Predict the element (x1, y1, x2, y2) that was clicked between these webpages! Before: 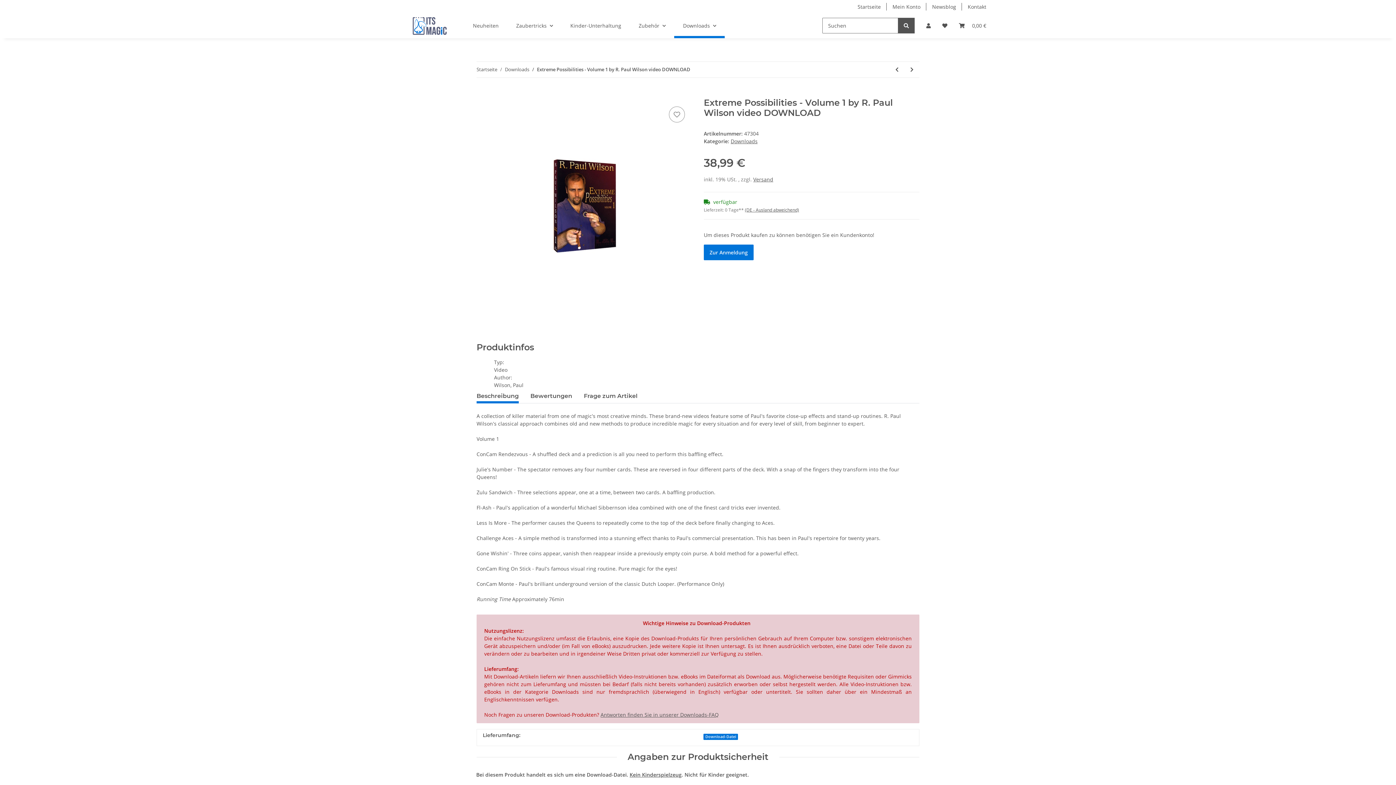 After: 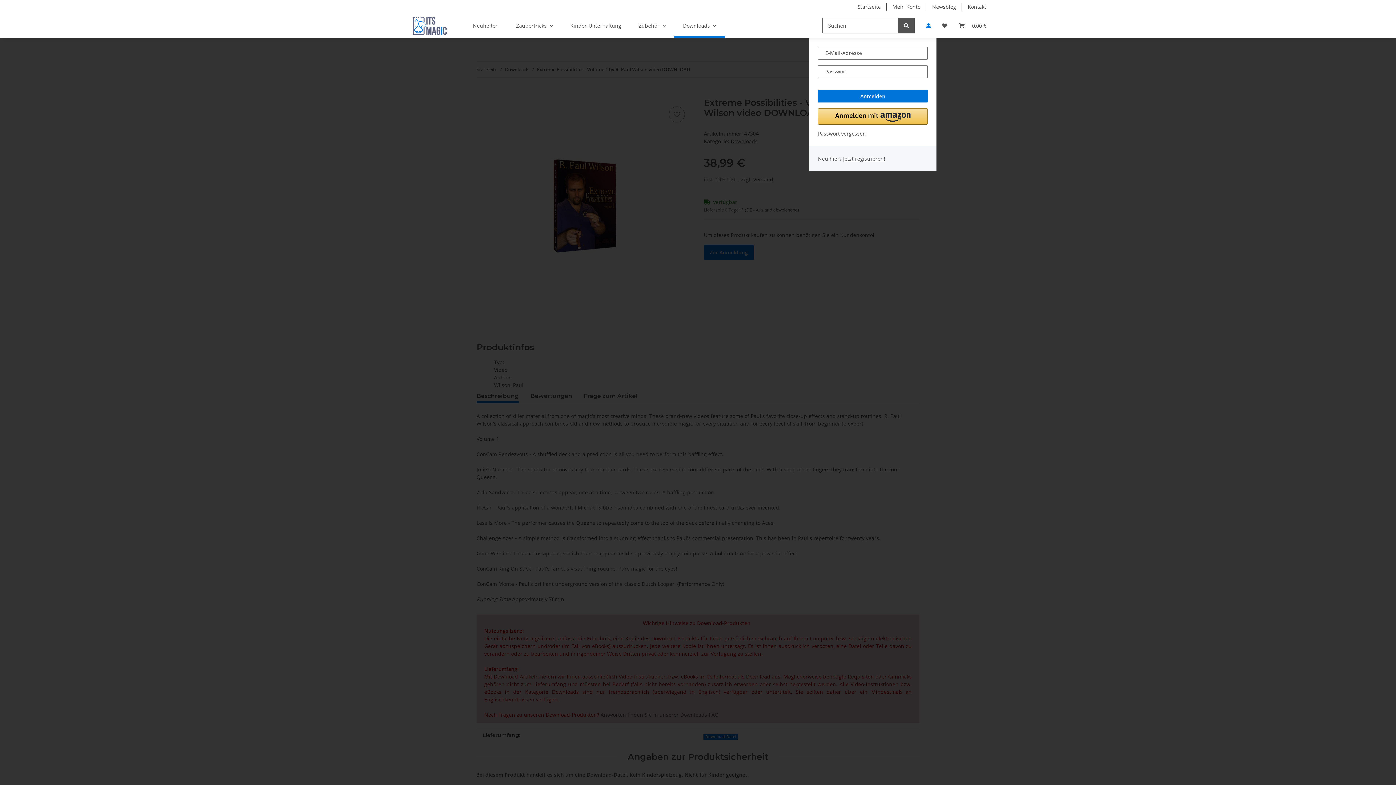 Action: bbox: (920, 13, 936, 38) label: Mein Konto